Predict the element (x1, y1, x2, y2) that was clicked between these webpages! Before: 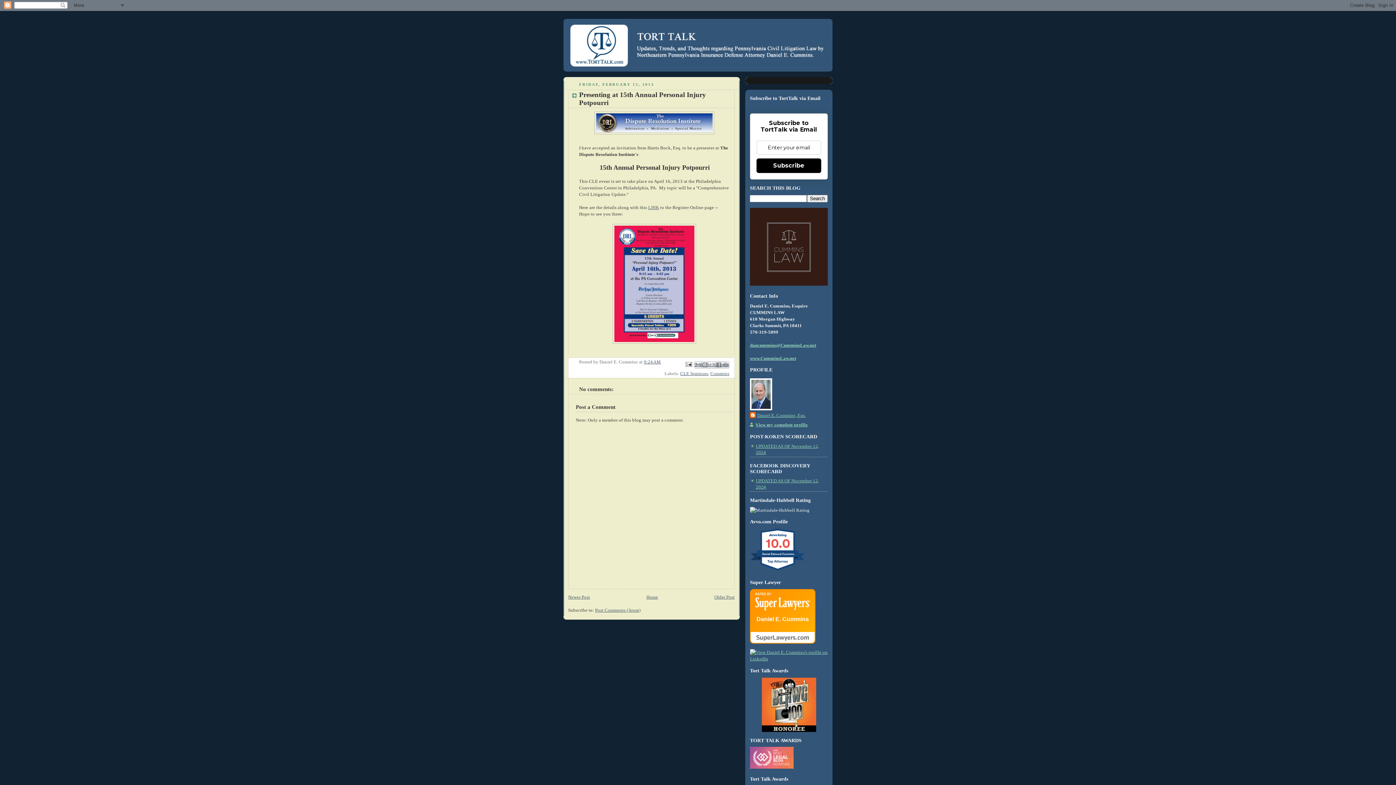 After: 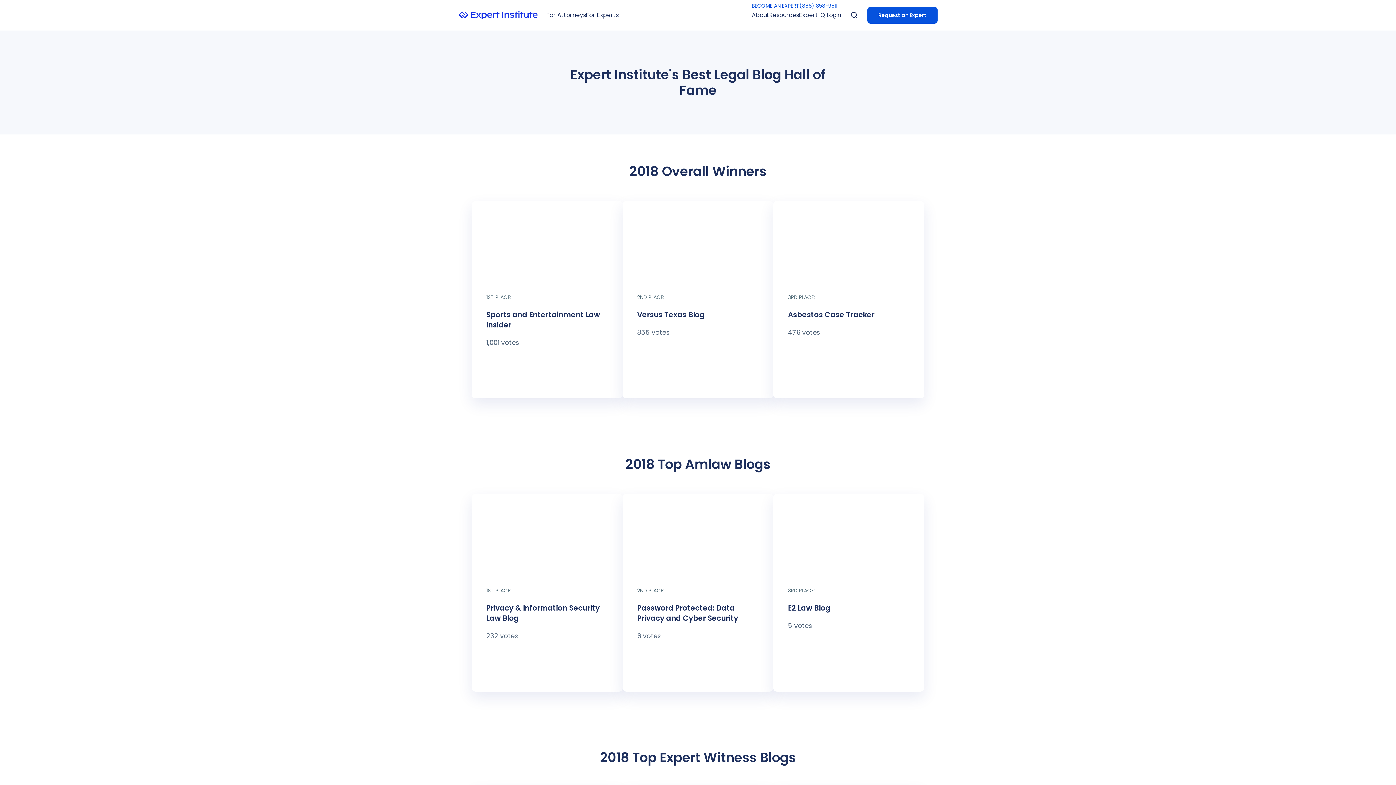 Action: bbox: (750, 765, 793, 770)